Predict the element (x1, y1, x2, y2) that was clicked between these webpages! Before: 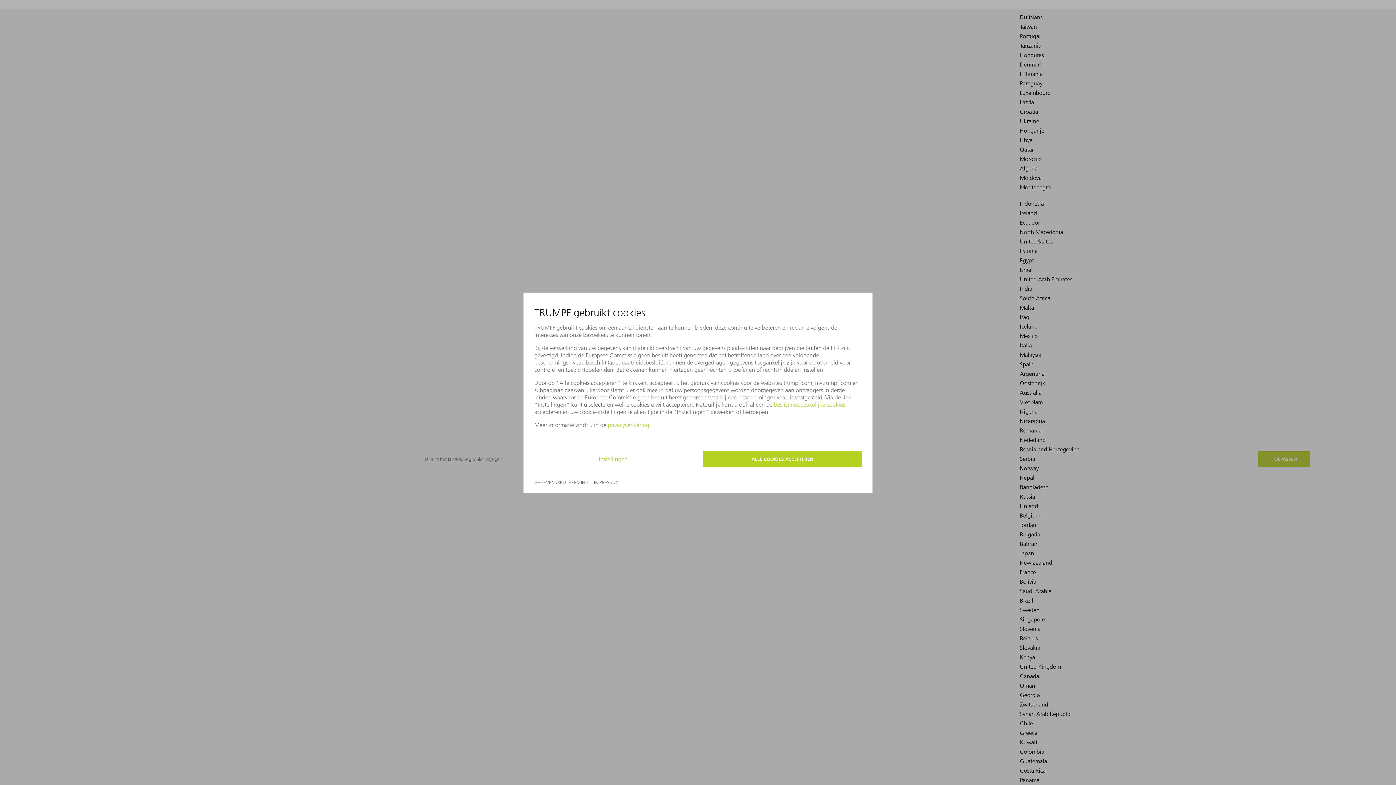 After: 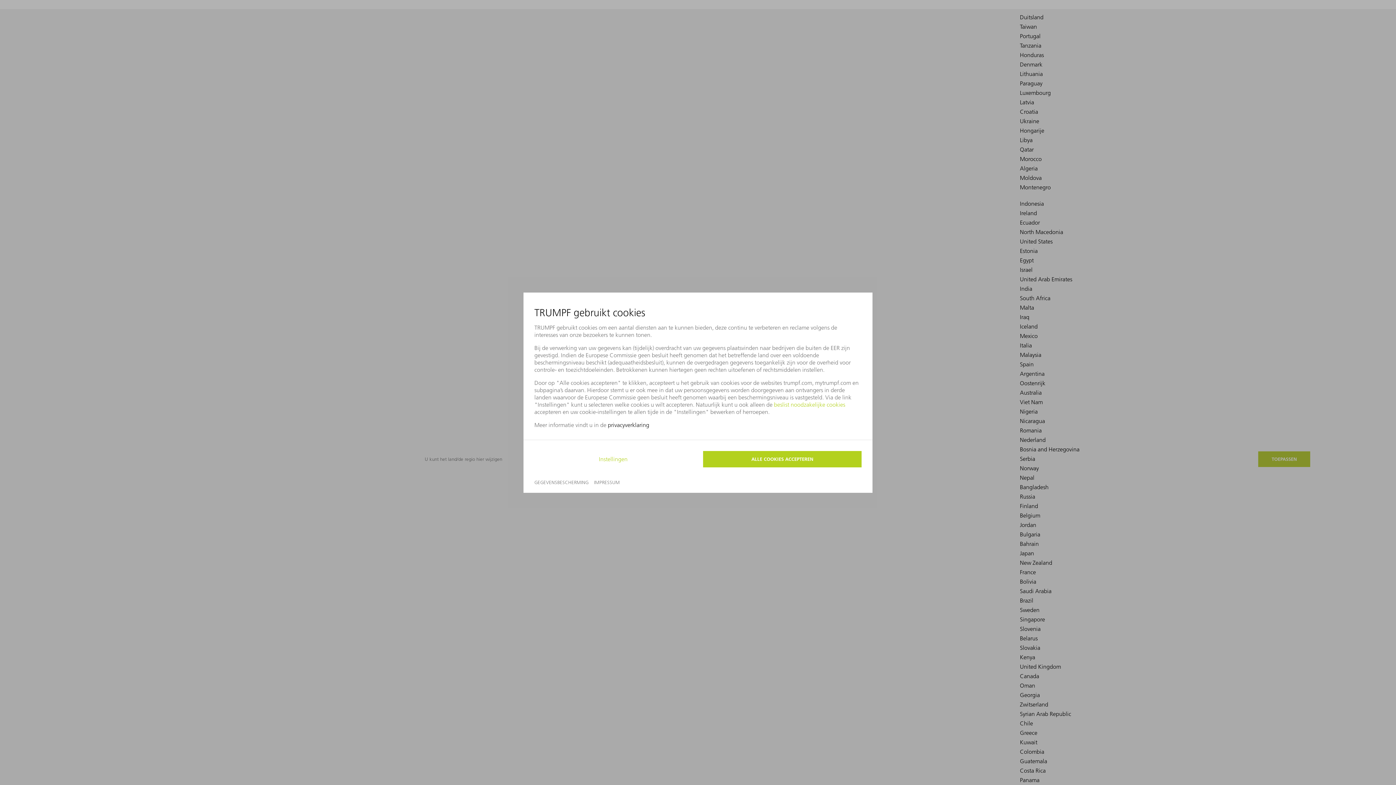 Action: label: privacyverklaring bbox: (608, 421, 649, 428)